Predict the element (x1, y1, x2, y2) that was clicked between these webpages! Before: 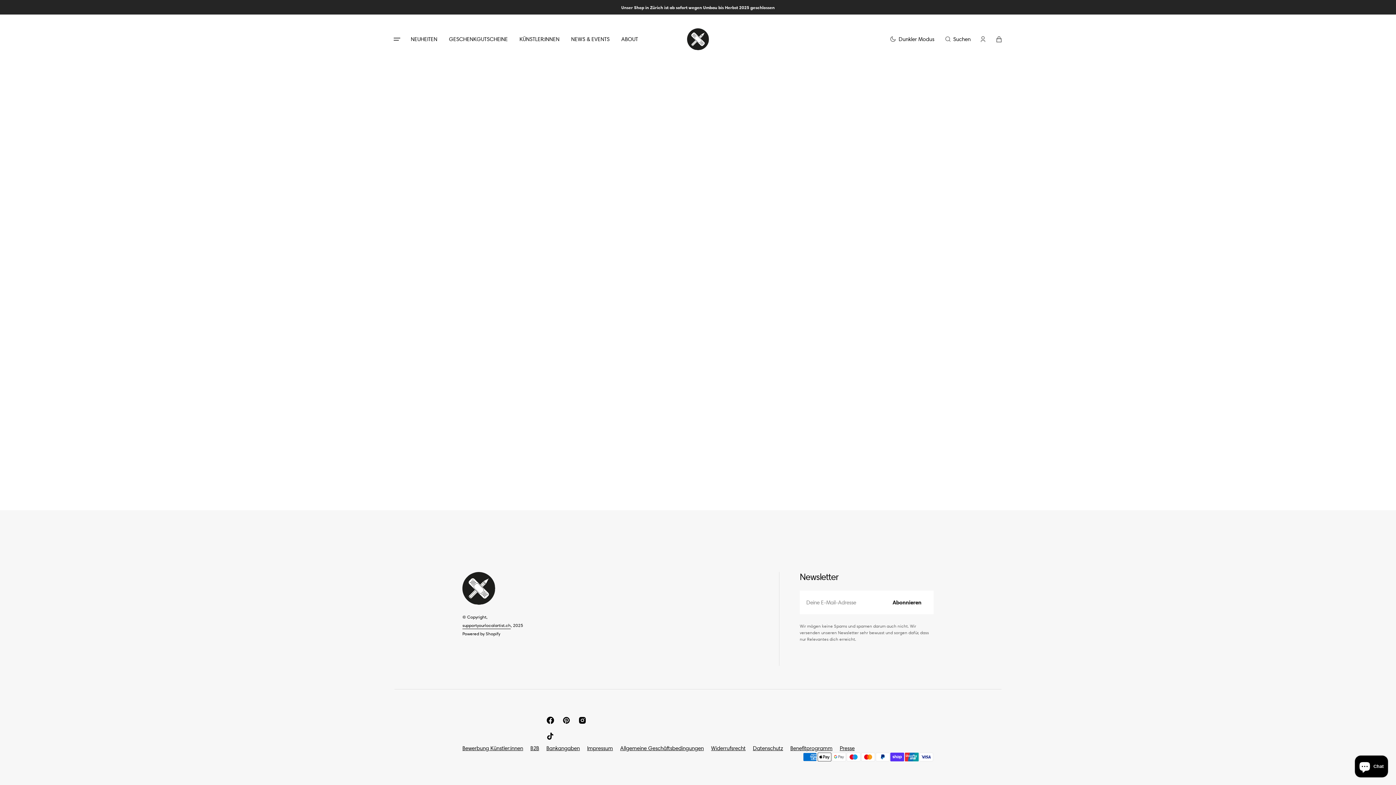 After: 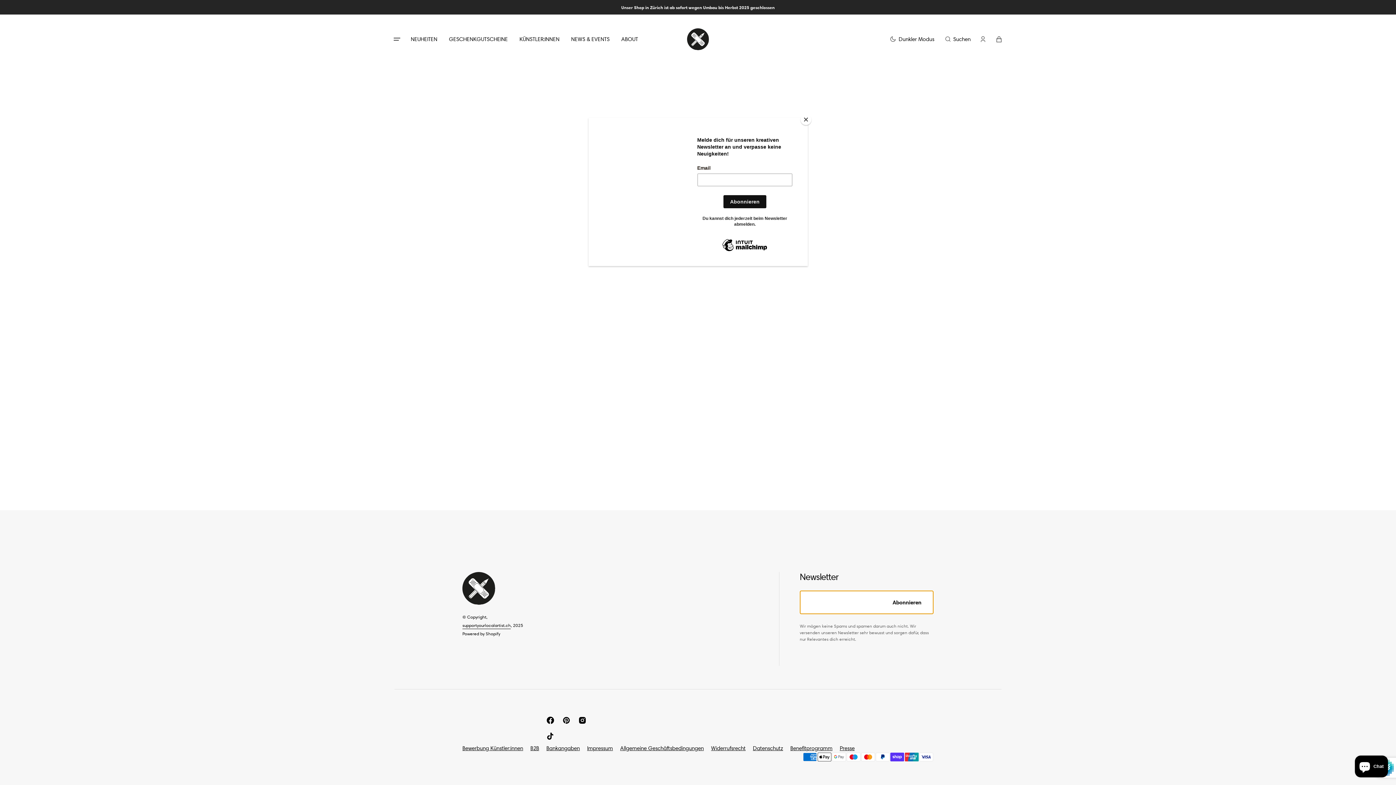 Action: label: Abonnieren
Abonnieren bbox: (883, 593, 930, 611)